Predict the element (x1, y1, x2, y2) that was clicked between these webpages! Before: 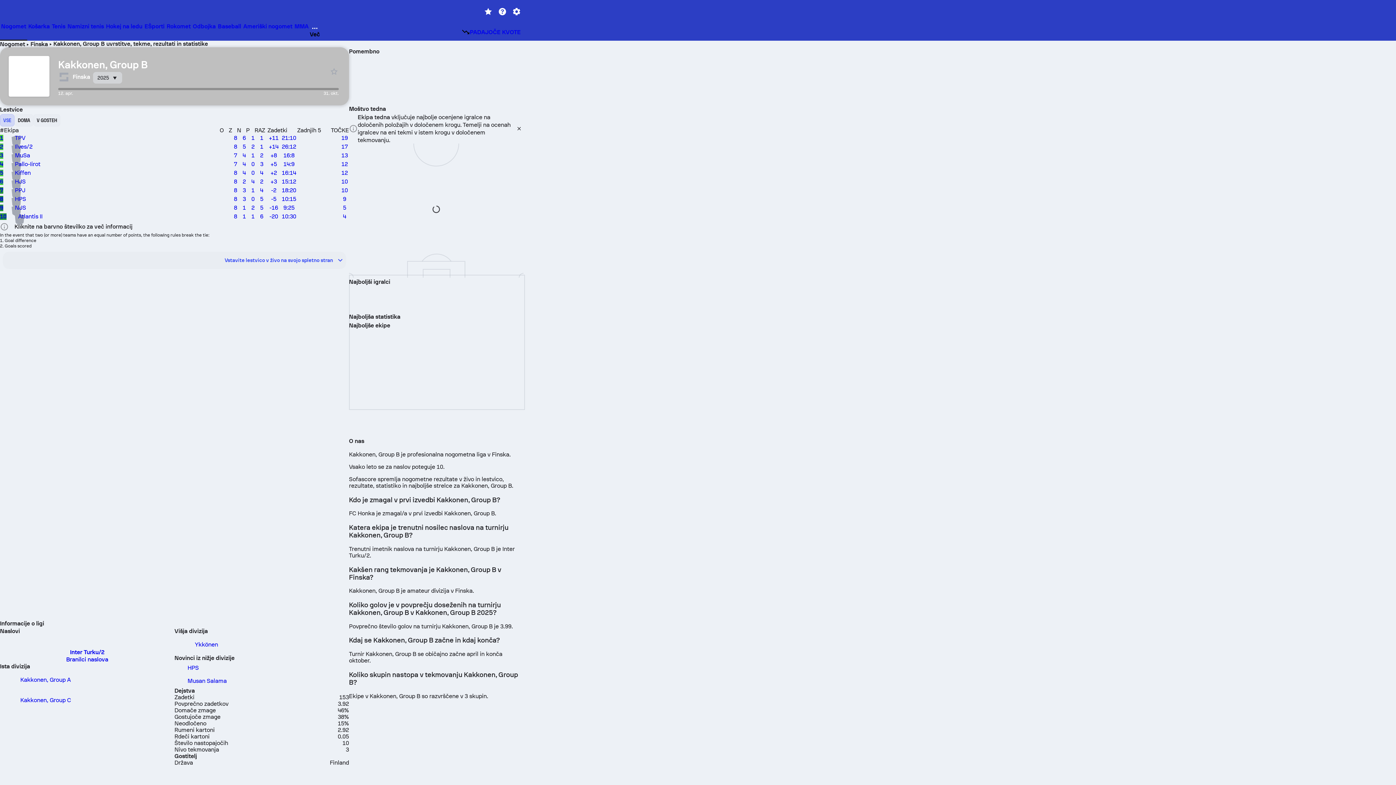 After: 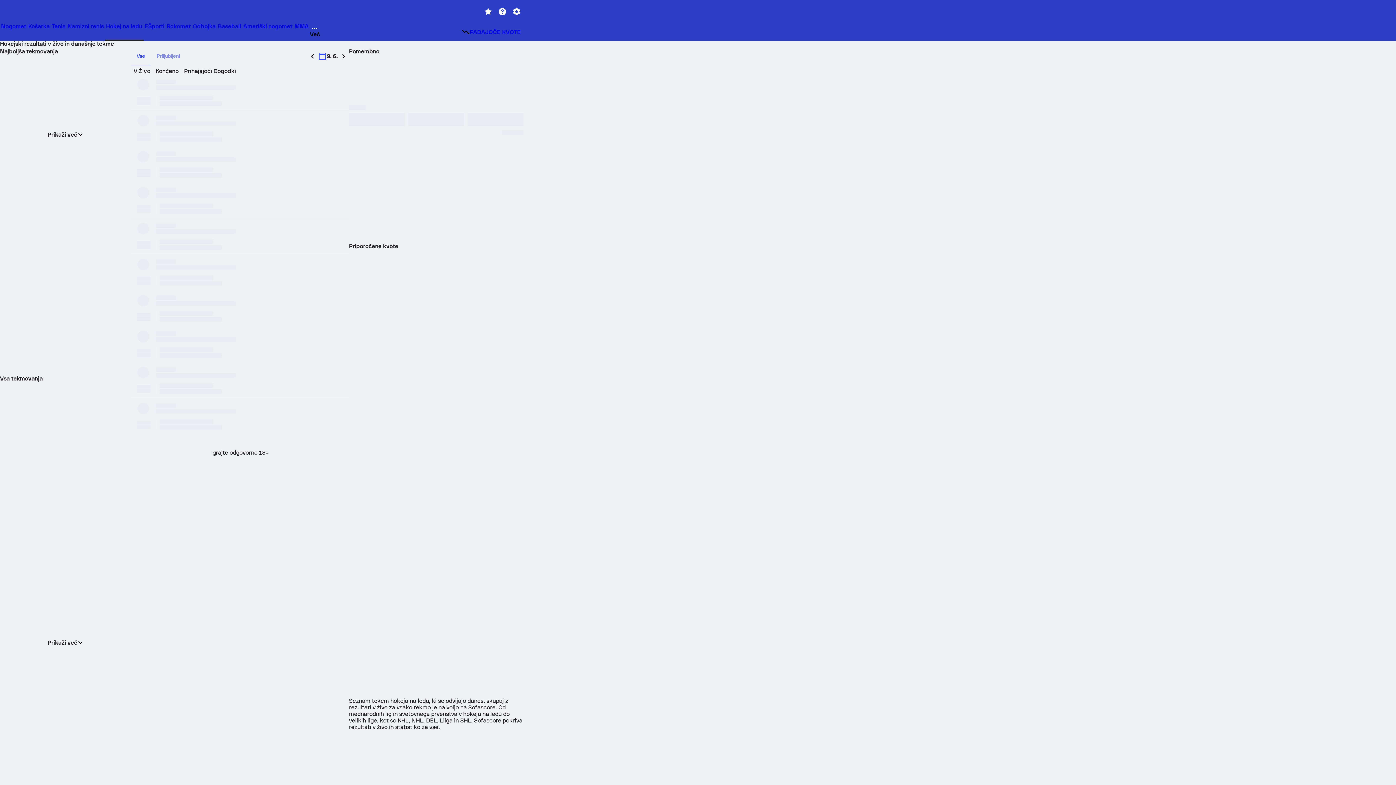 Action: bbox: (104, 23, 143, 39) label: Hokej na ledu